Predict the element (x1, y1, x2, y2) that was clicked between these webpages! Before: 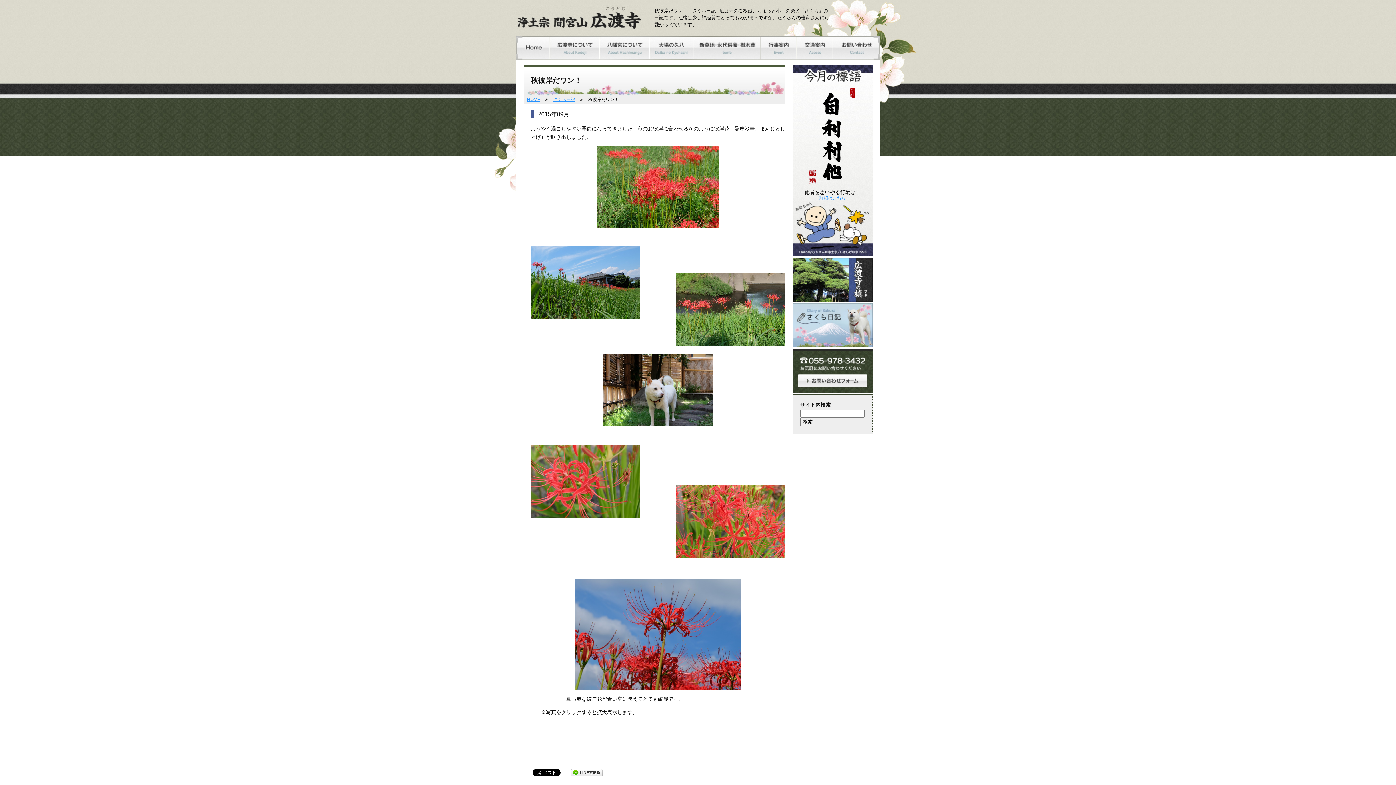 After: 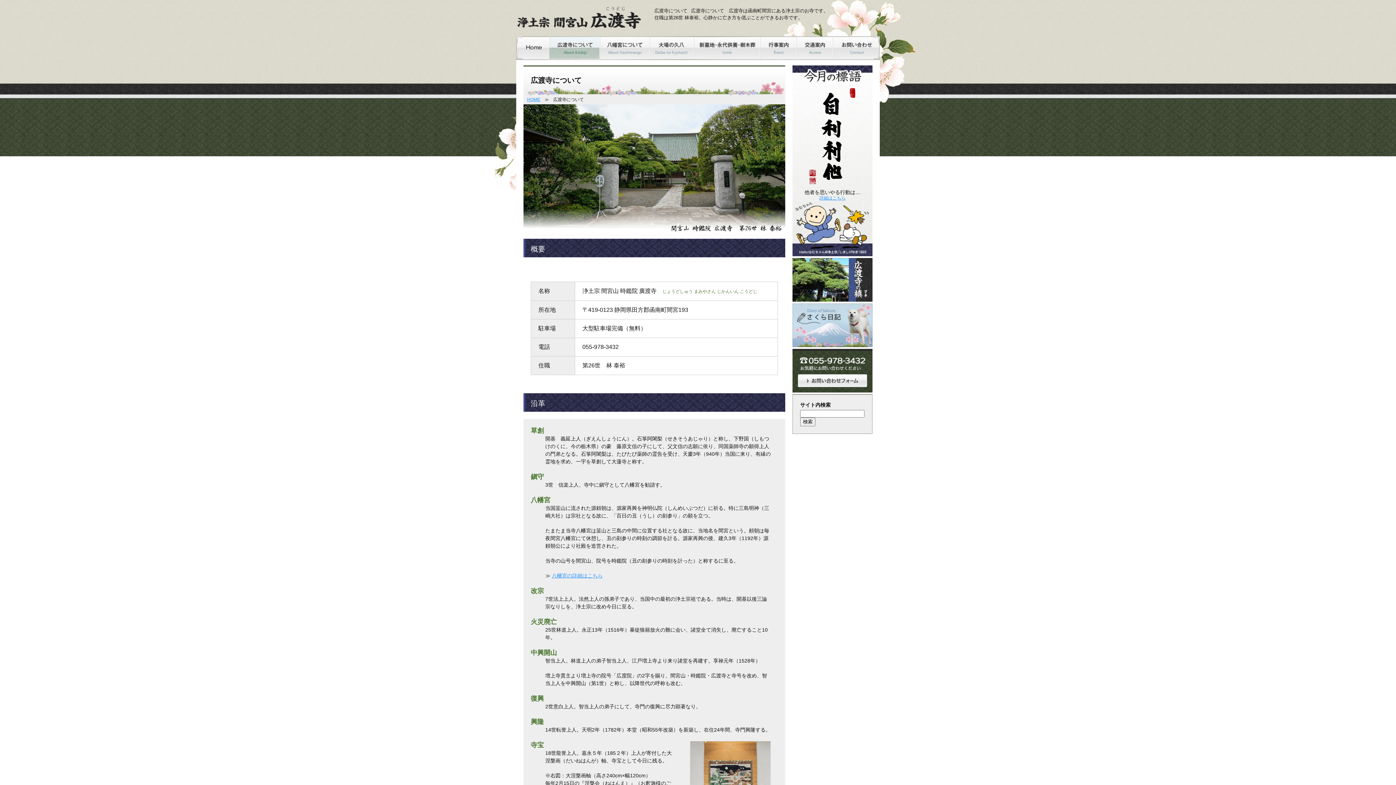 Action: bbox: (549, 54, 599, 61)